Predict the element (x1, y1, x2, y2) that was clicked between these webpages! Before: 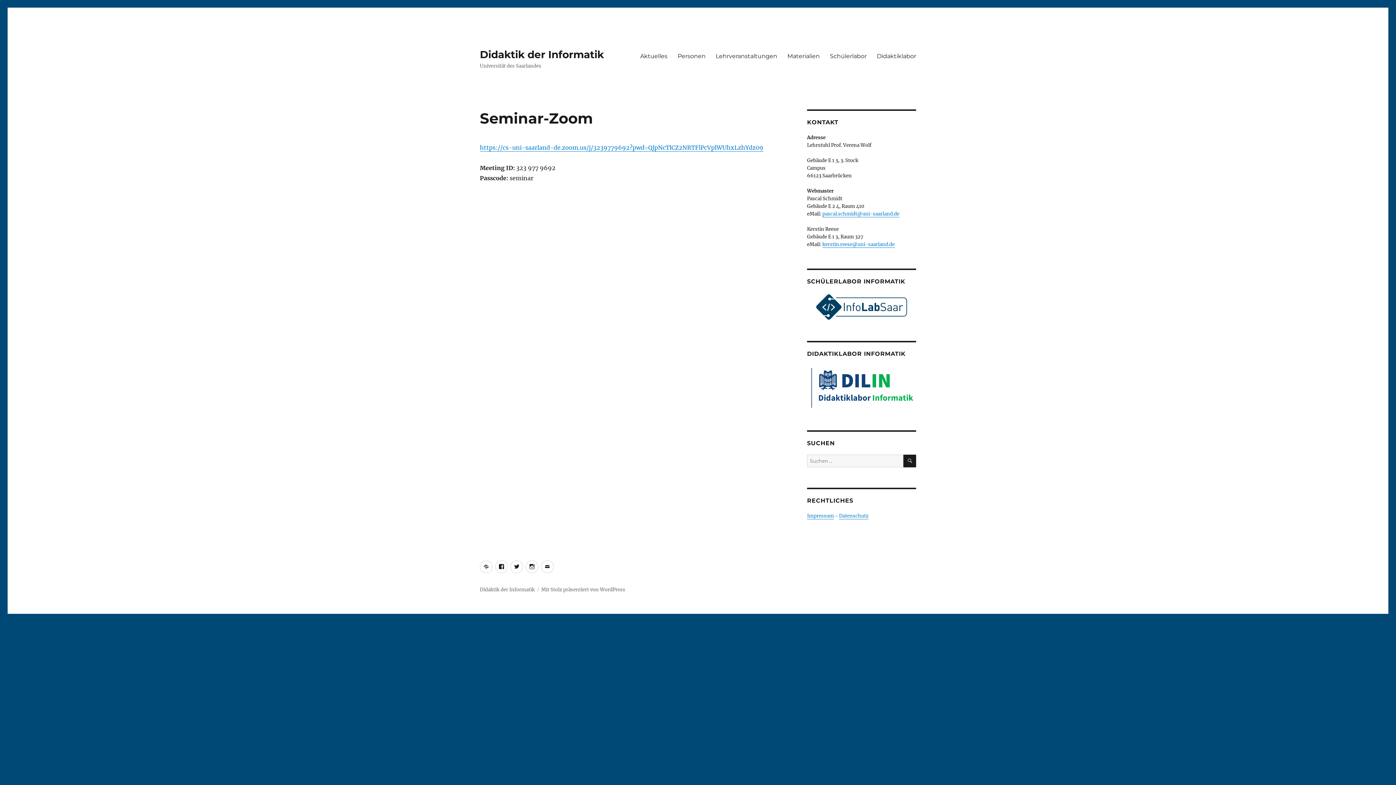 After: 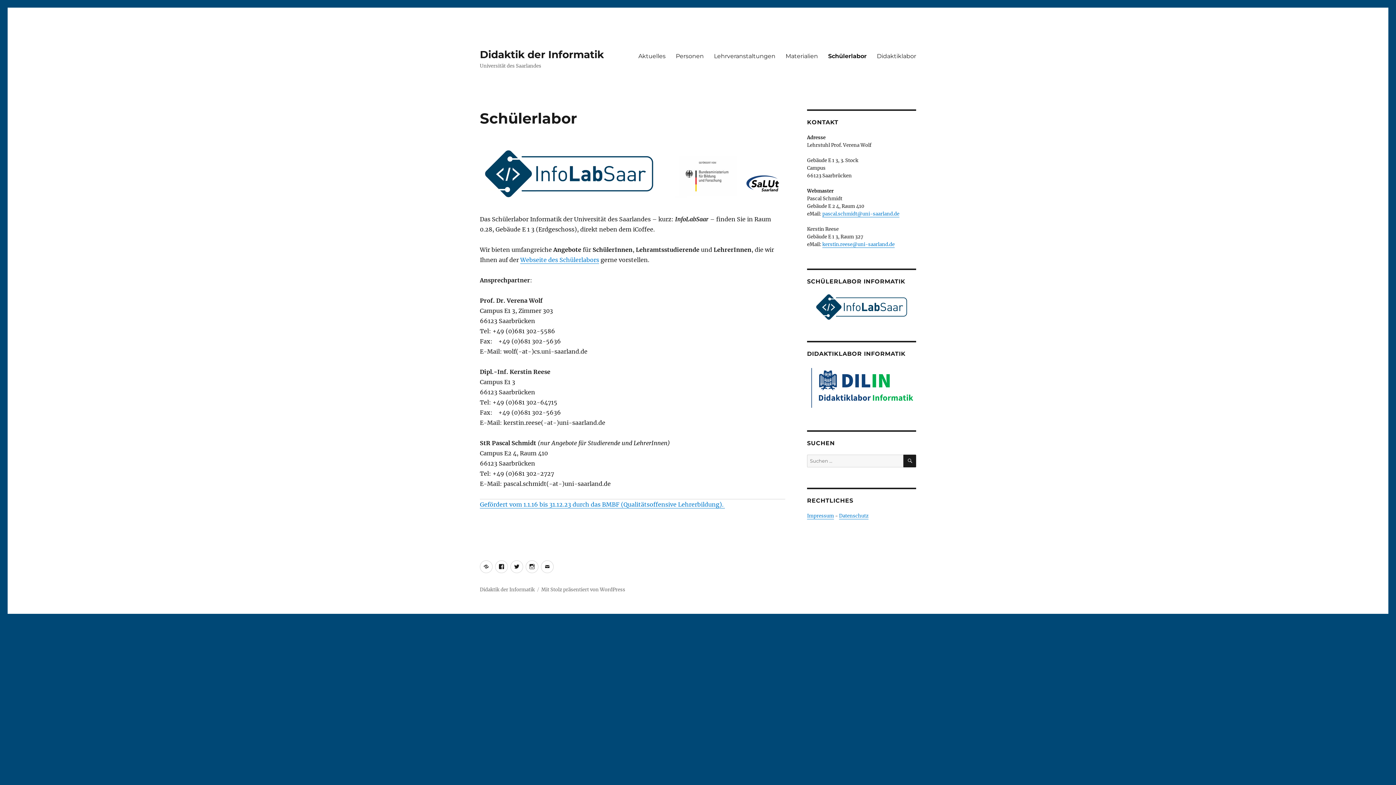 Action: label: Schülerlabor bbox: (825, 48, 872, 63)